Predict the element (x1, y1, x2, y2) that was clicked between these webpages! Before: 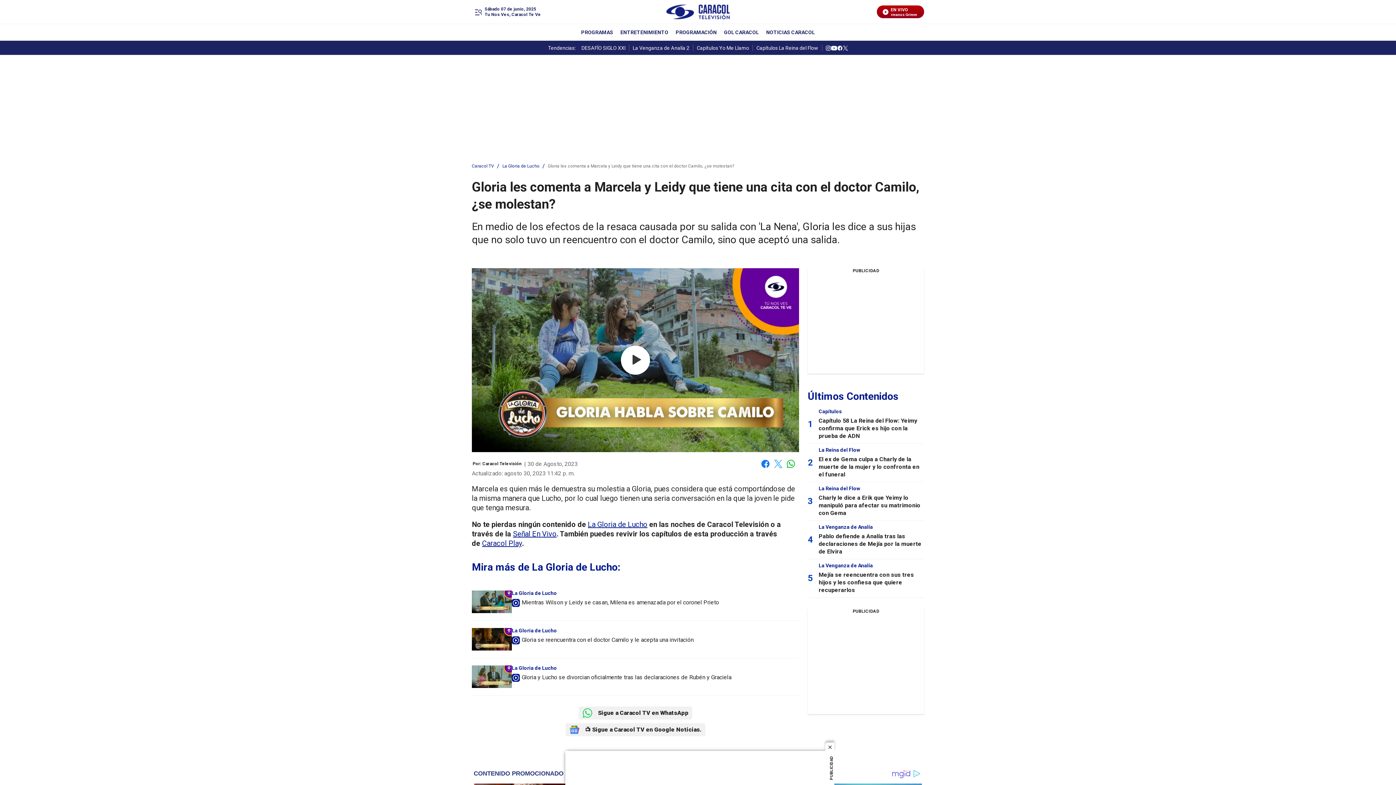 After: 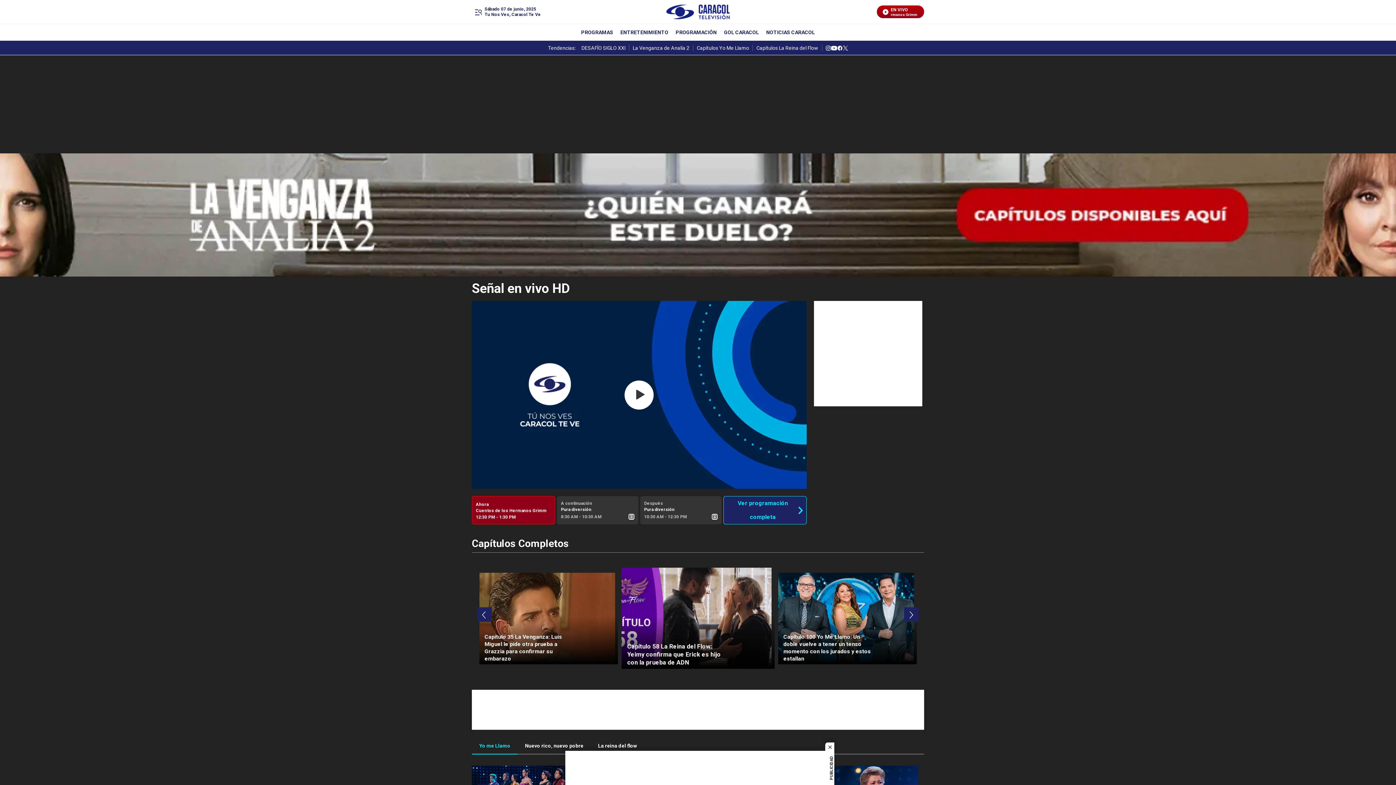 Action: label: EN VIVO
Cuentos De Los Hermanos Grimm bbox: (882, 7, 918, 16)